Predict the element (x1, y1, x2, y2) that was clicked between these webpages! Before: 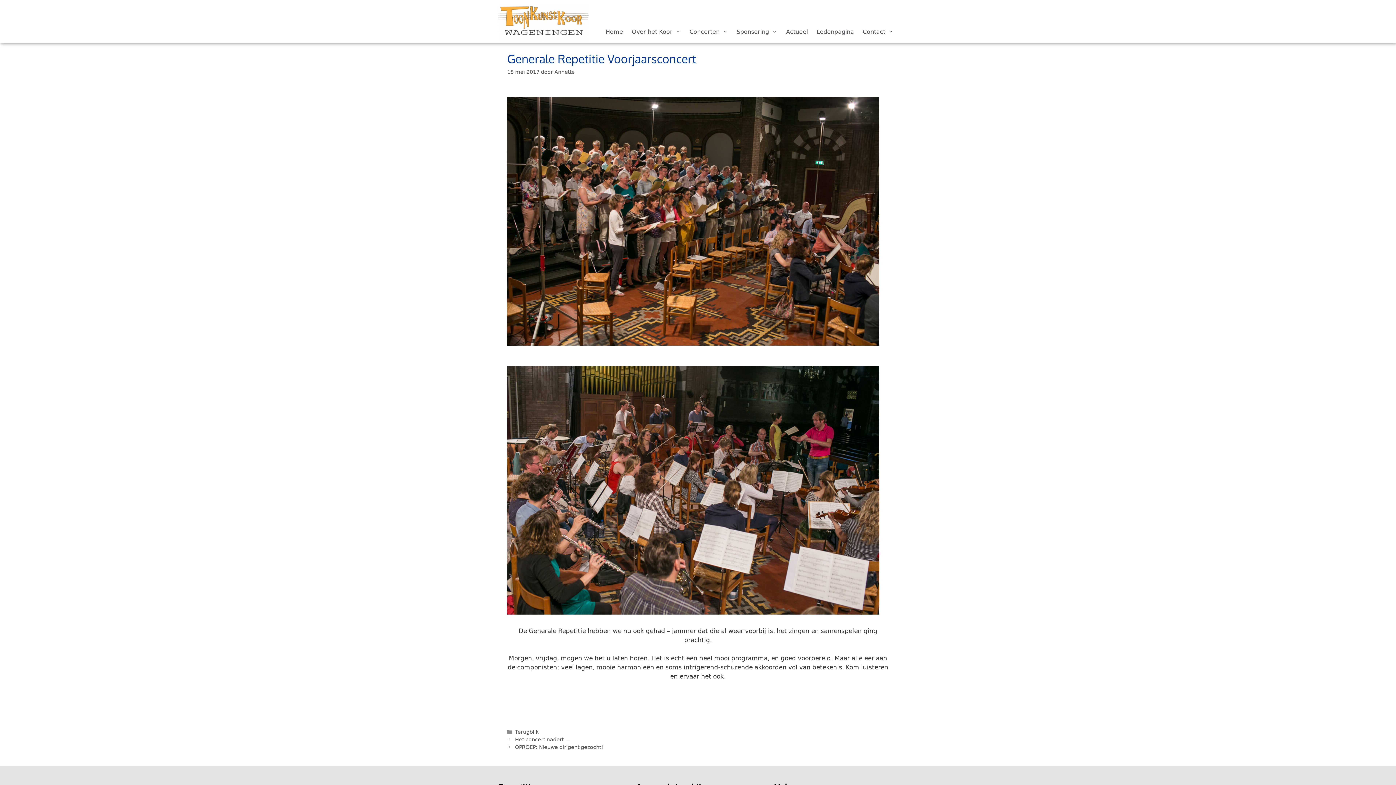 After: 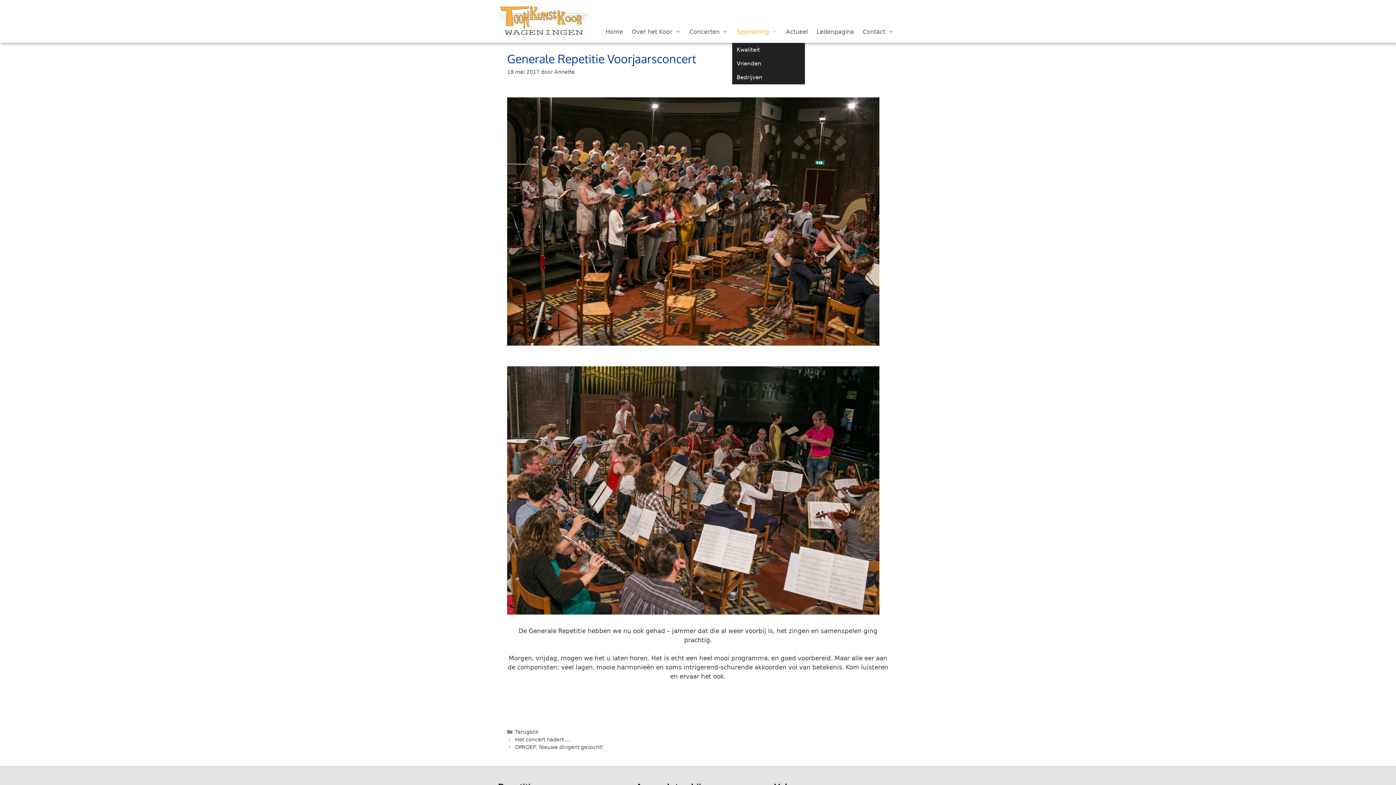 Action: bbox: (732, 21, 781, 42) label: Sponsoring